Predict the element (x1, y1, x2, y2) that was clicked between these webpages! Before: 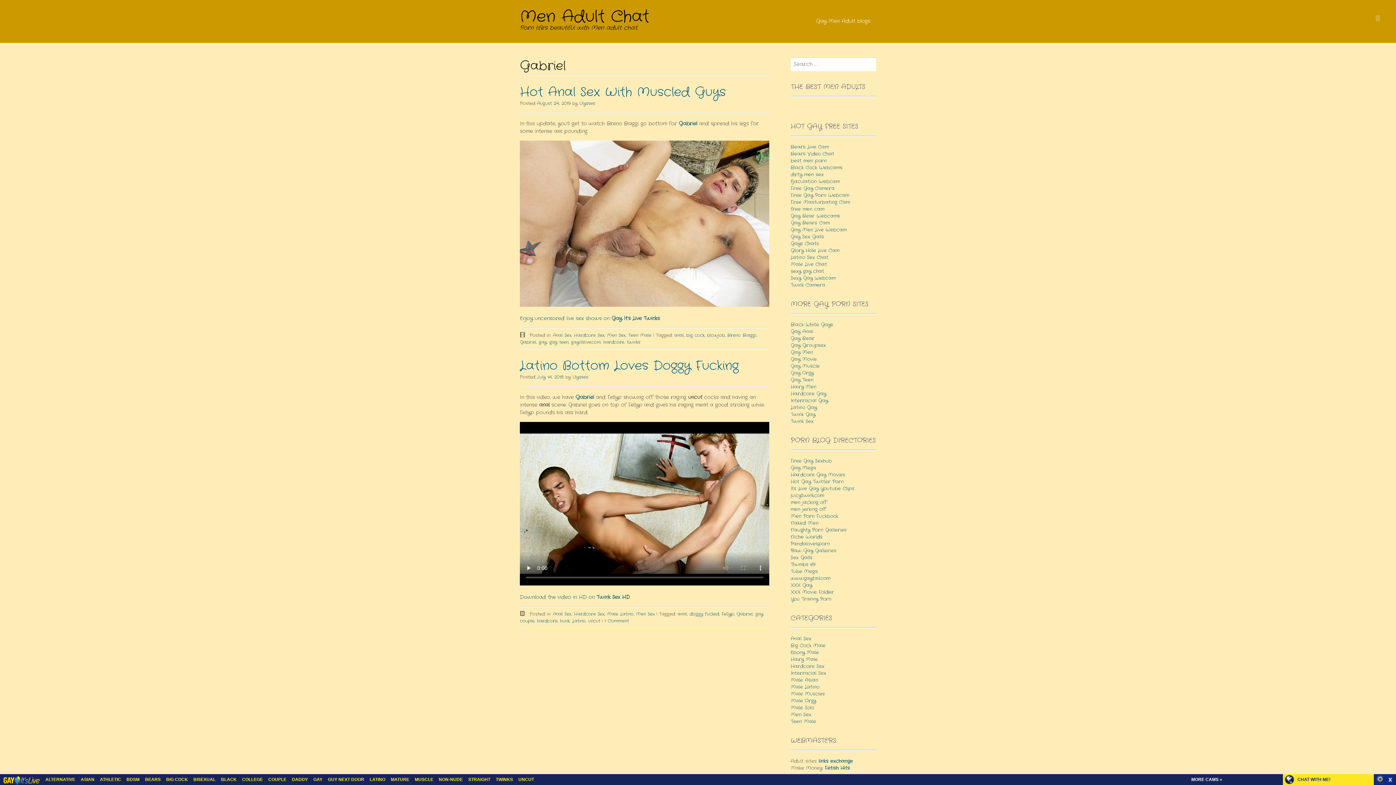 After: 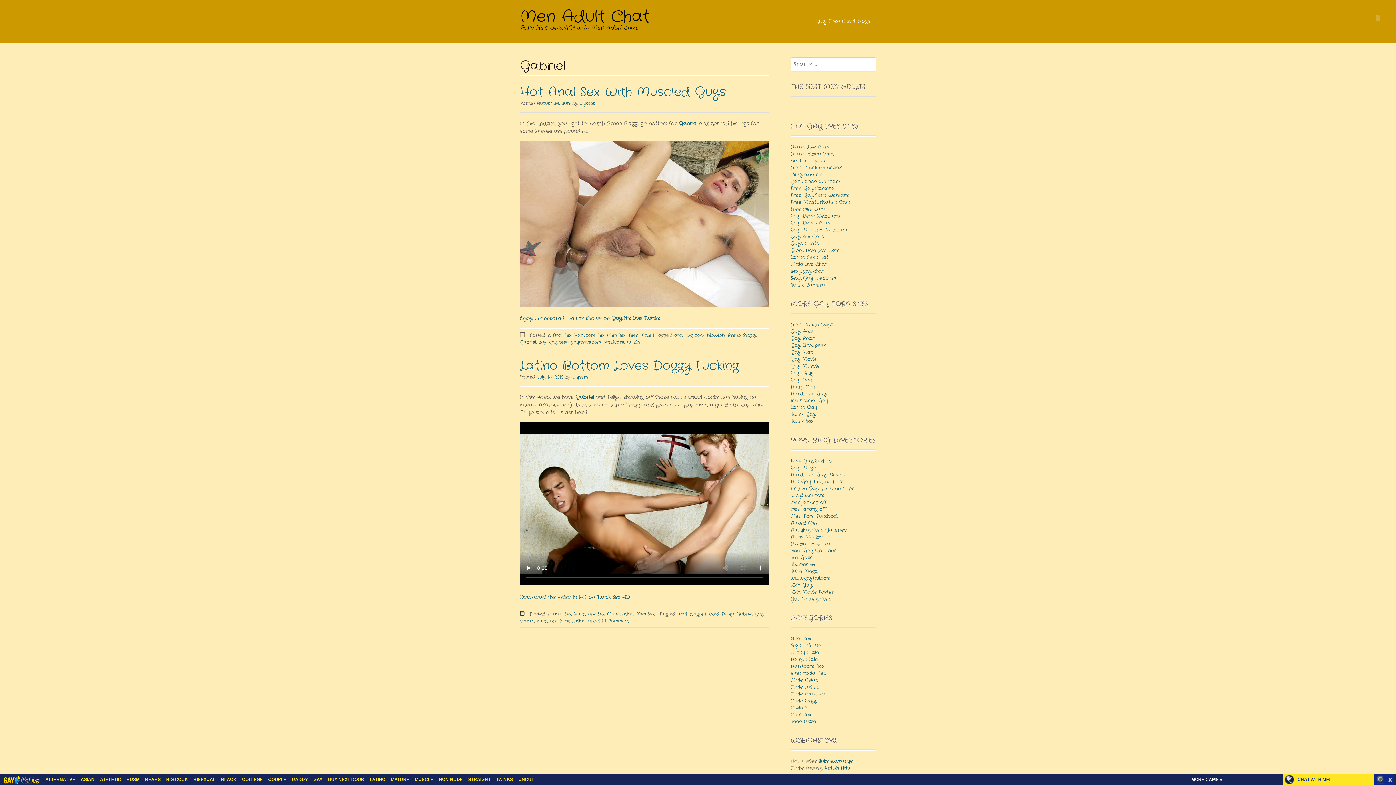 Action: label: Naughty Porn Galleries bbox: (790, 526, 846, 533)